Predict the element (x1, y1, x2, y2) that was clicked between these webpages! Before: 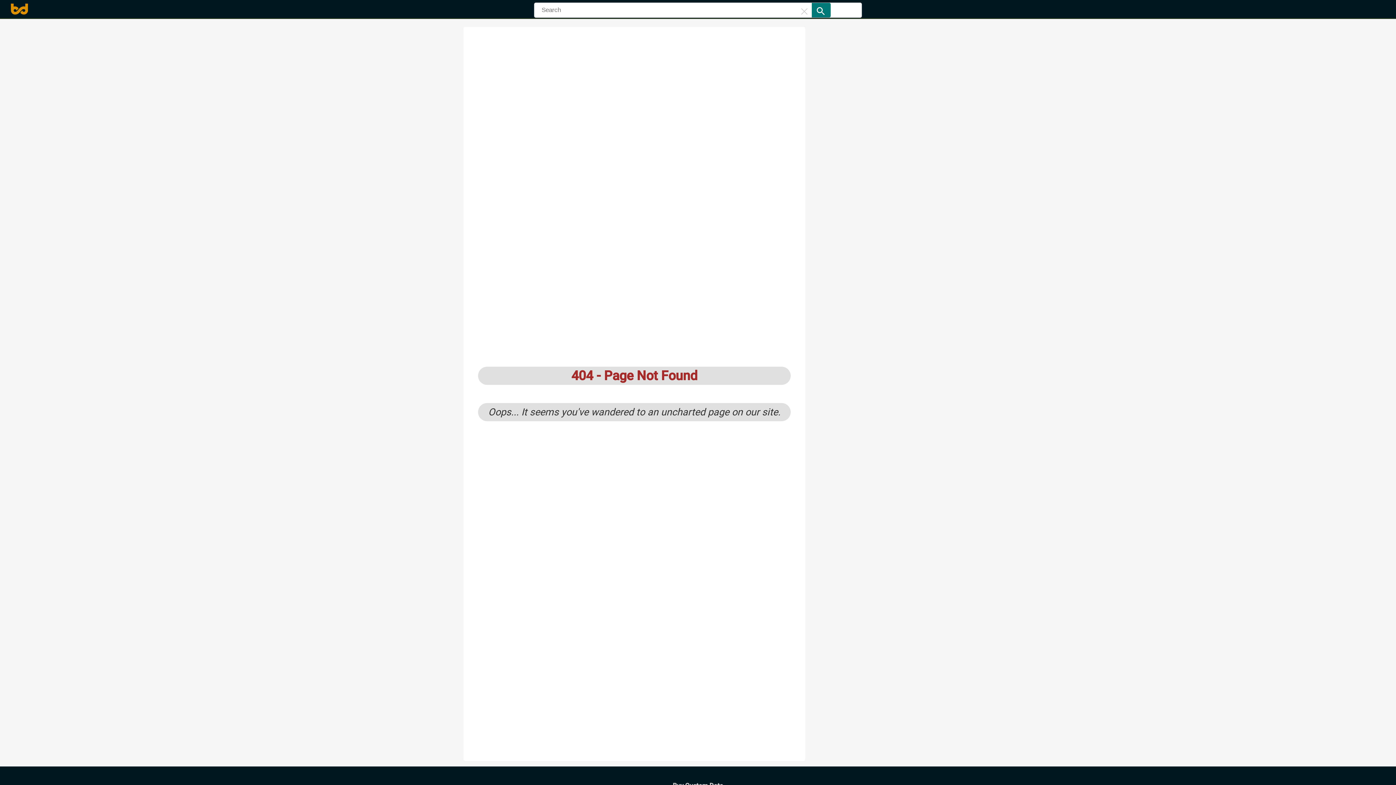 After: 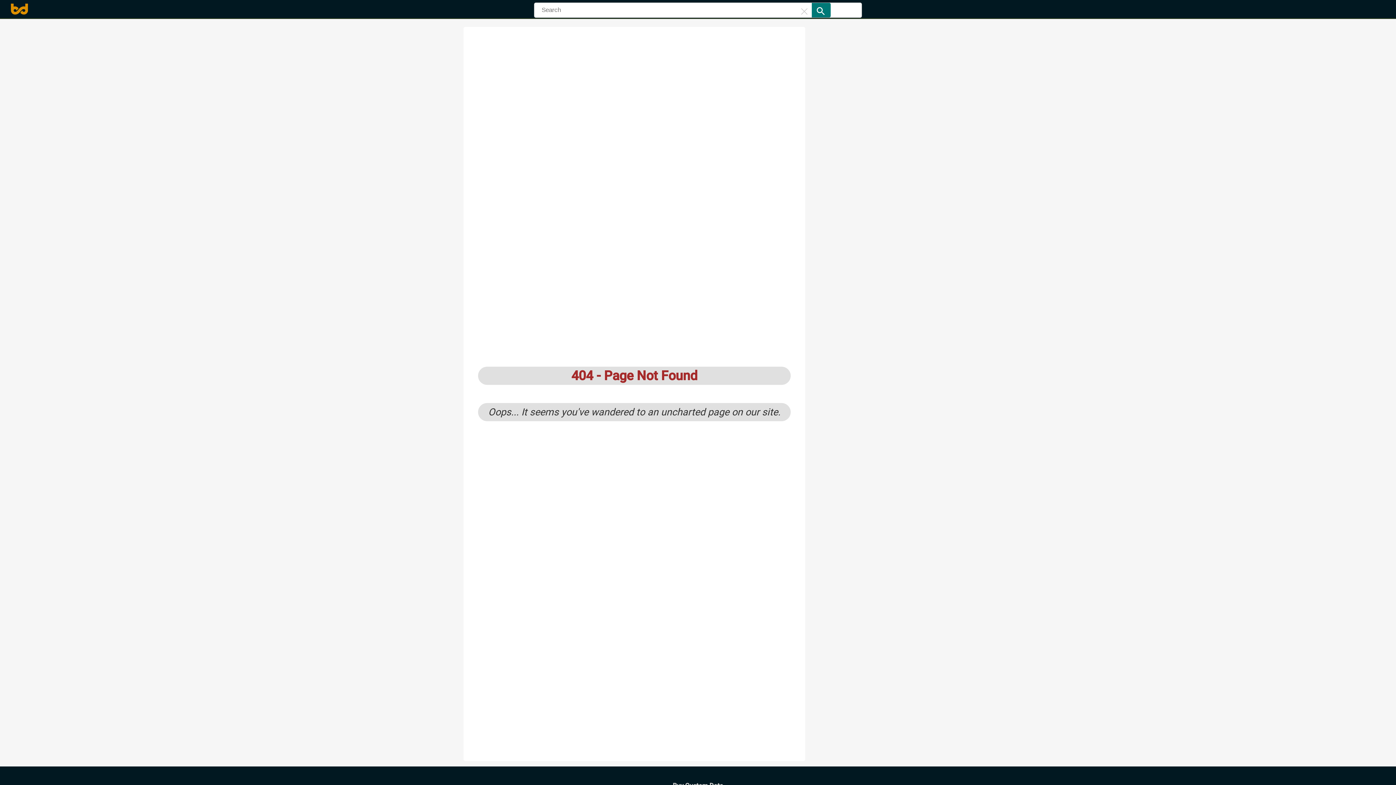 Action: bbox: (799, 2, 812, 17)